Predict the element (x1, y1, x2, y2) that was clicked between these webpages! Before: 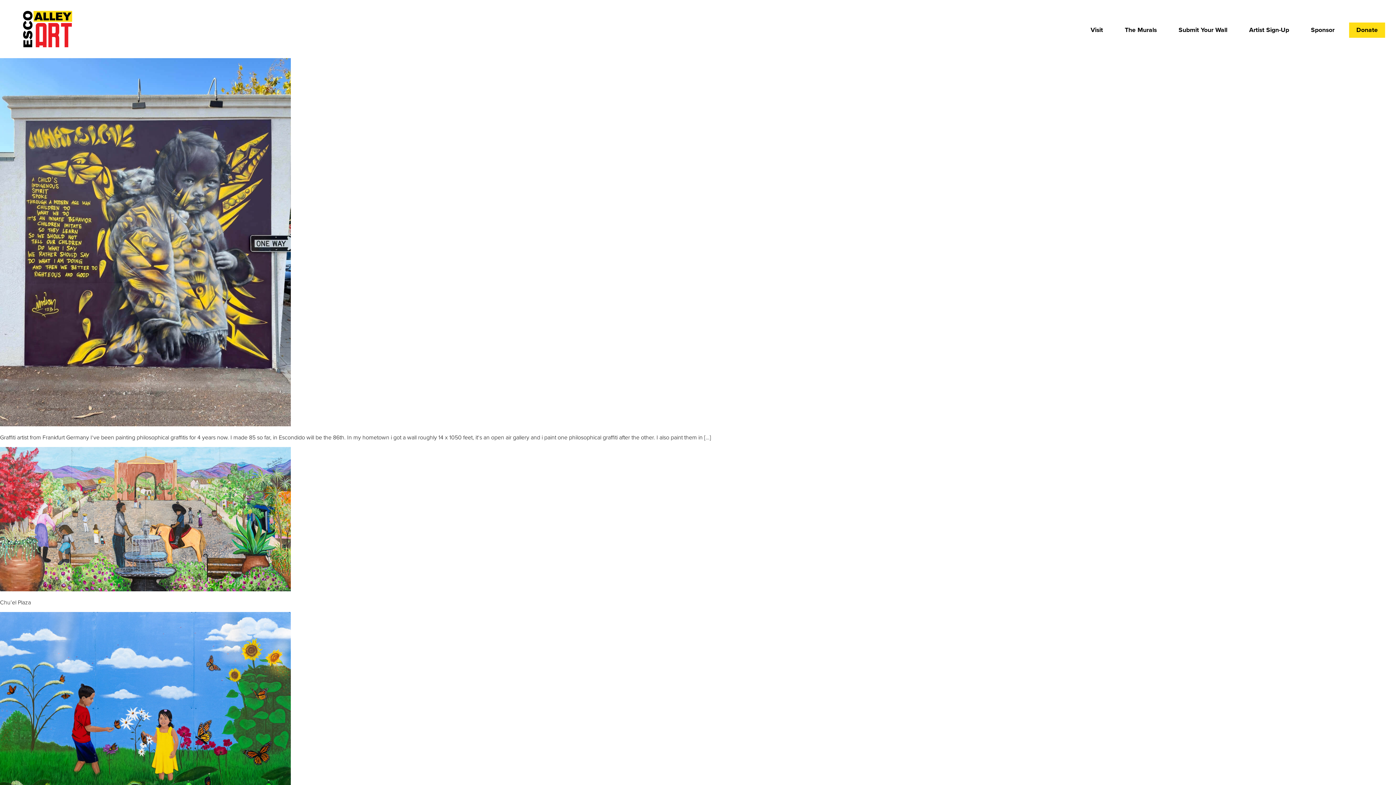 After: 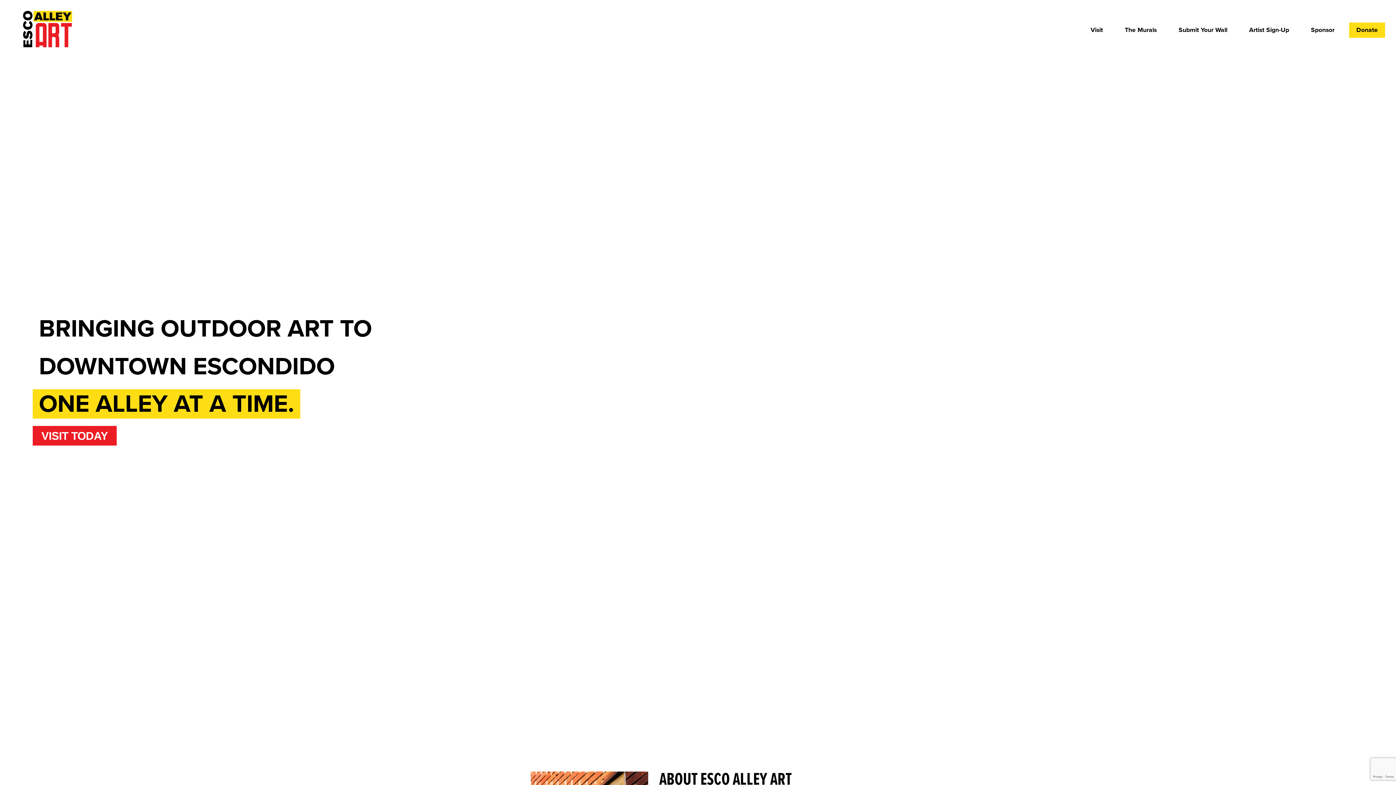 Action: bbox: (10, 10, 84, 47)